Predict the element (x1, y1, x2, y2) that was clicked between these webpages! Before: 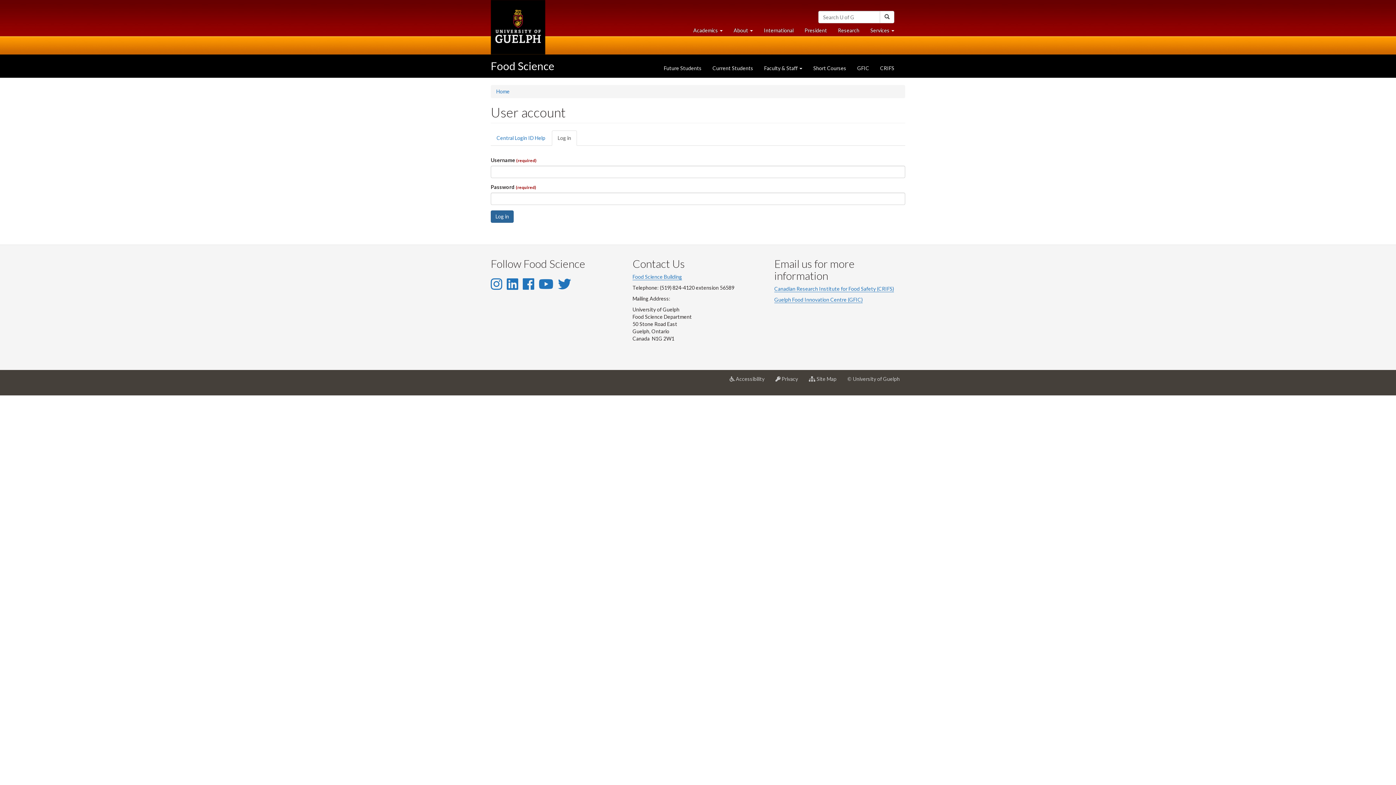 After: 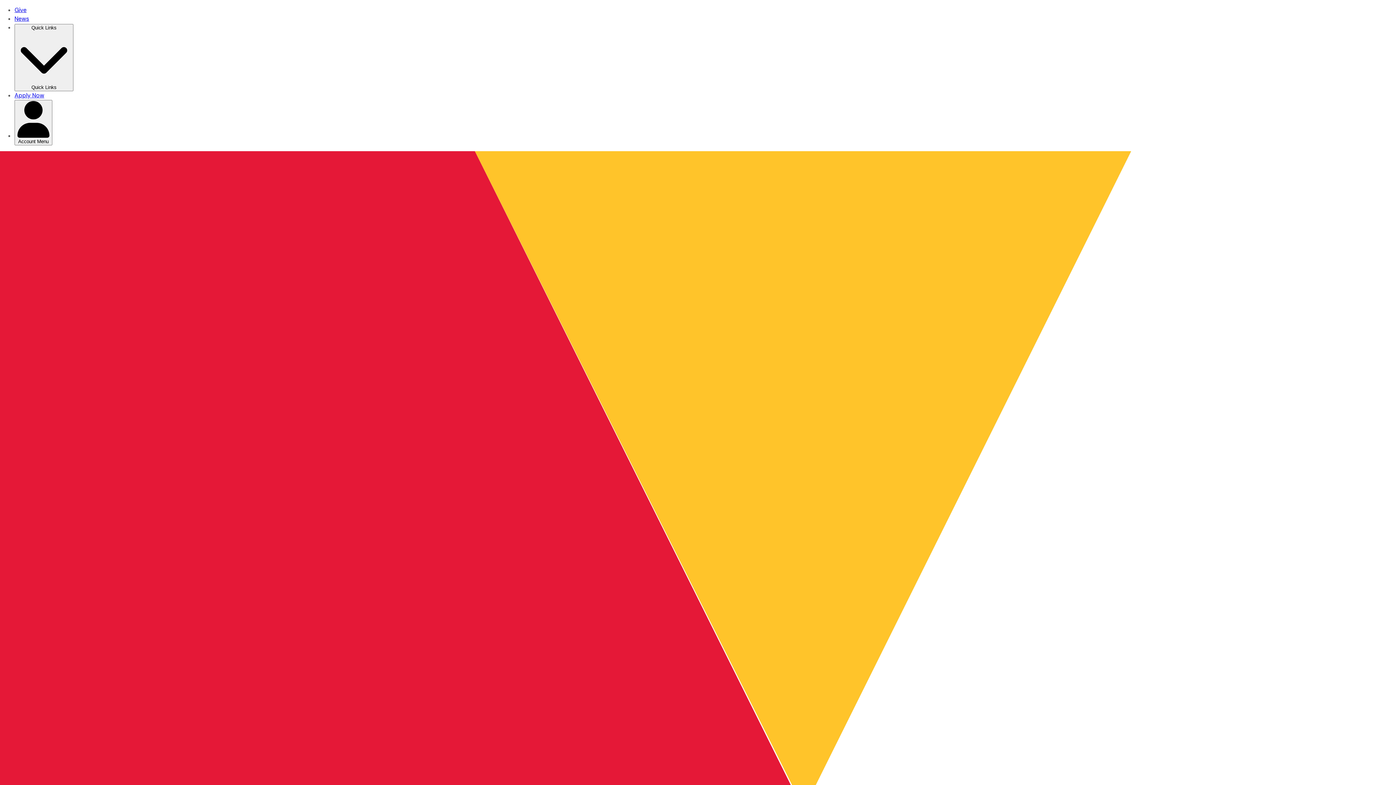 Action: bbox: (770, 370, 803, 388) label:  Privacy
at University of Guelph